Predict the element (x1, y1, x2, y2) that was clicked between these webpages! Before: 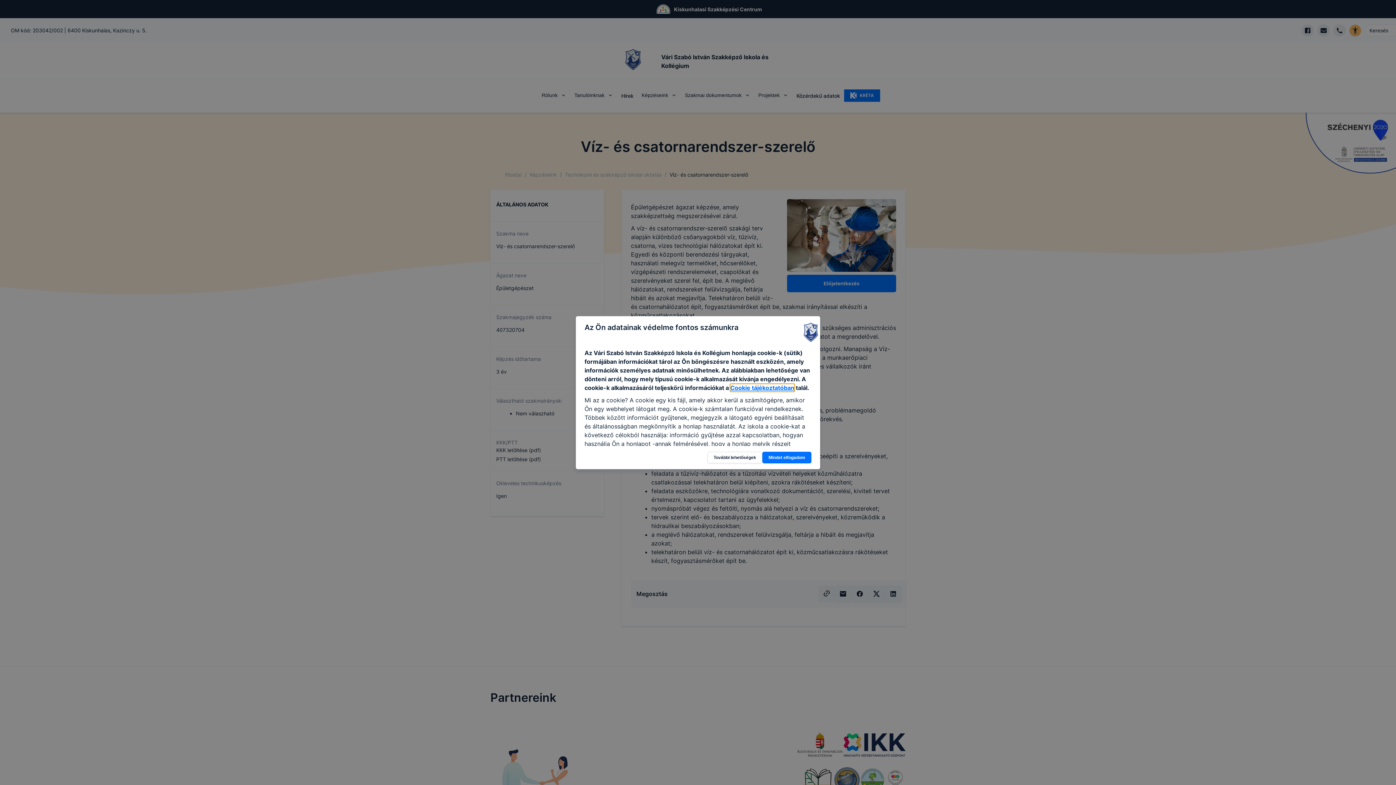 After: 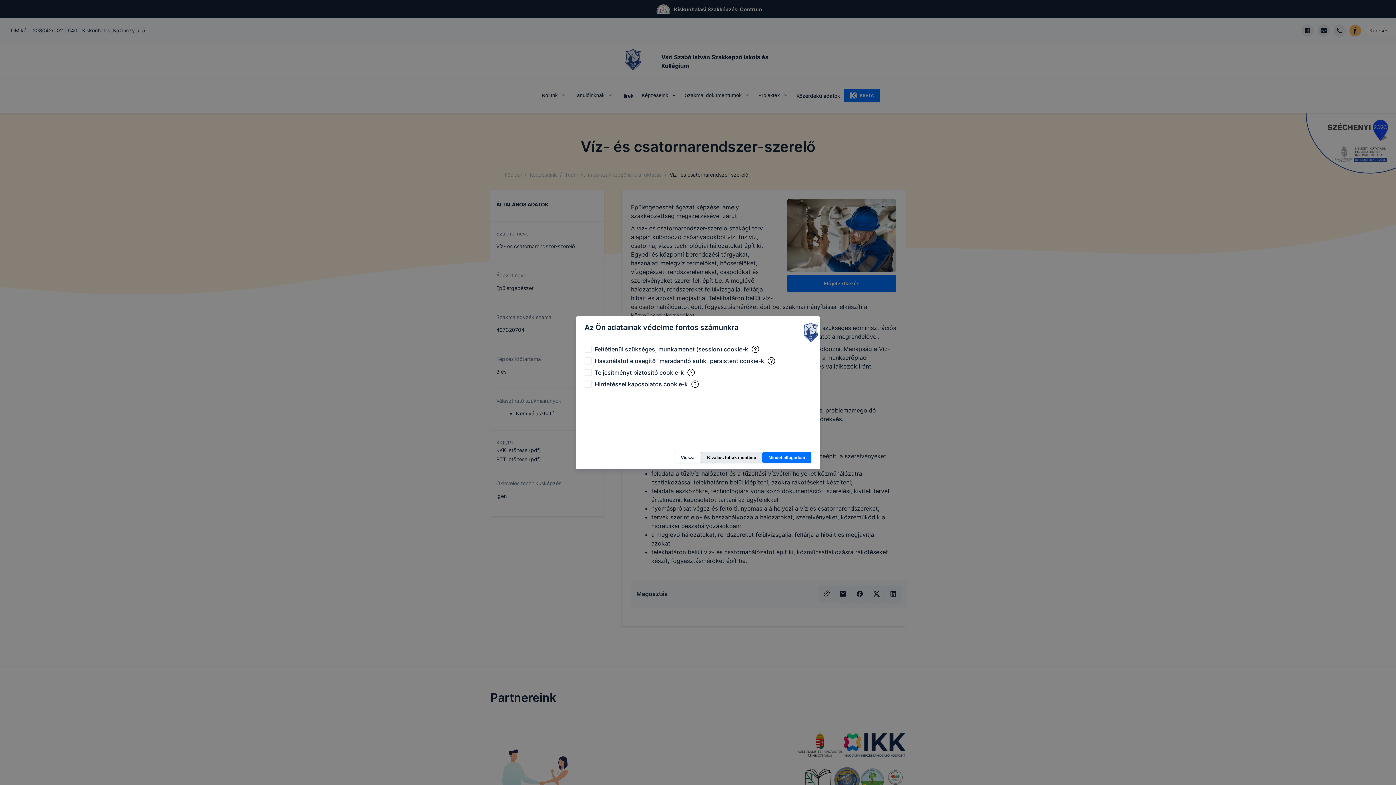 Action: bbox: (707, 451, 762, 463) label: További lehetőségek